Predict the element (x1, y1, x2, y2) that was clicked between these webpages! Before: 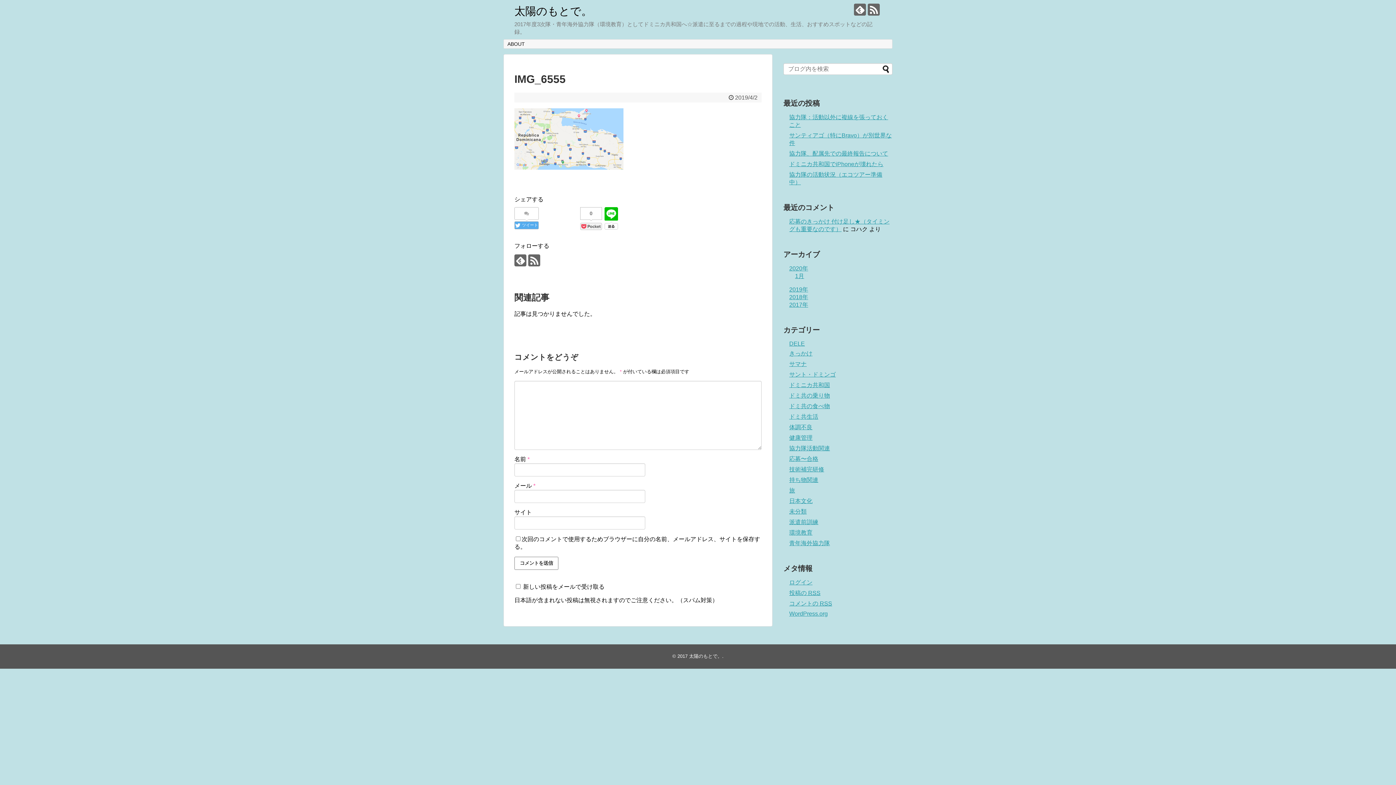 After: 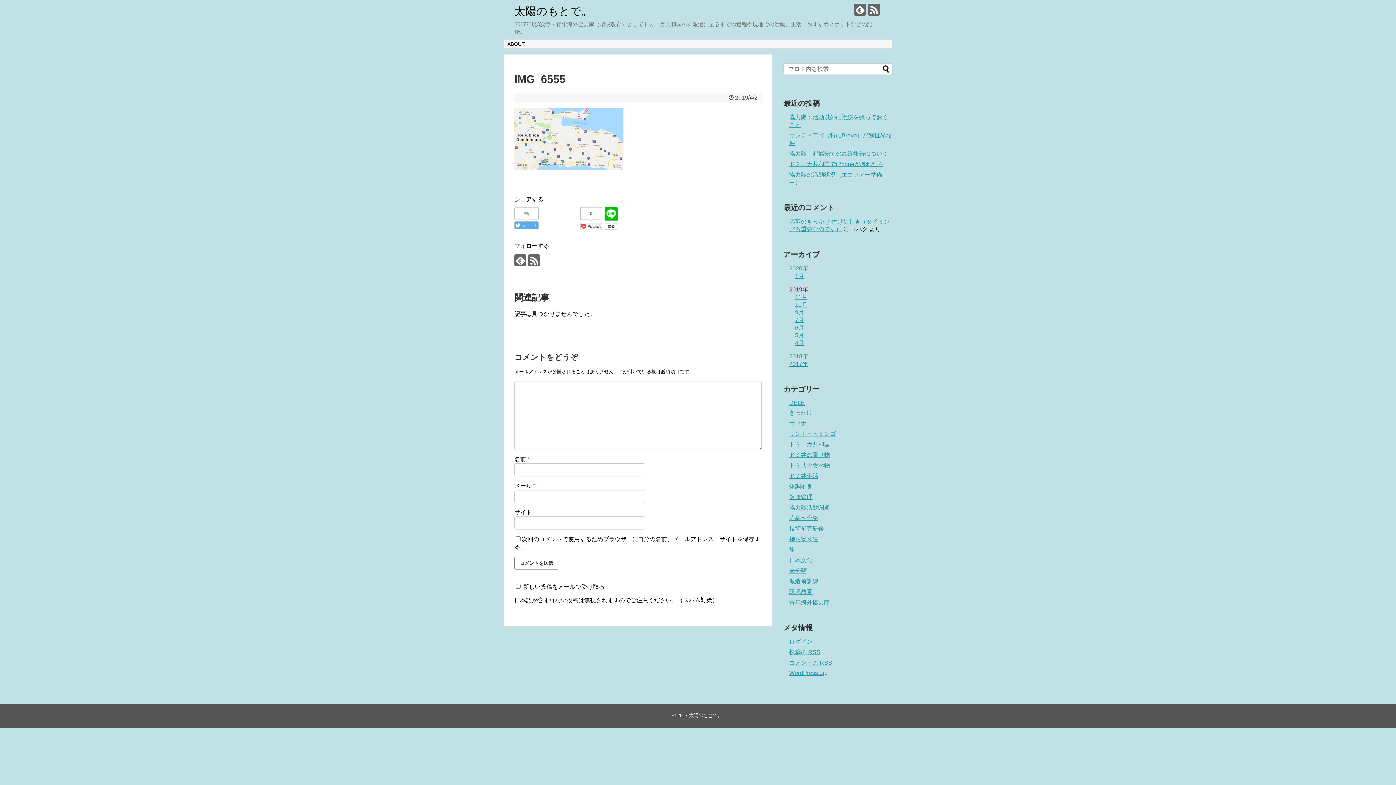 Action: label: 2019年 bbox: (789, 286, 808, 292)